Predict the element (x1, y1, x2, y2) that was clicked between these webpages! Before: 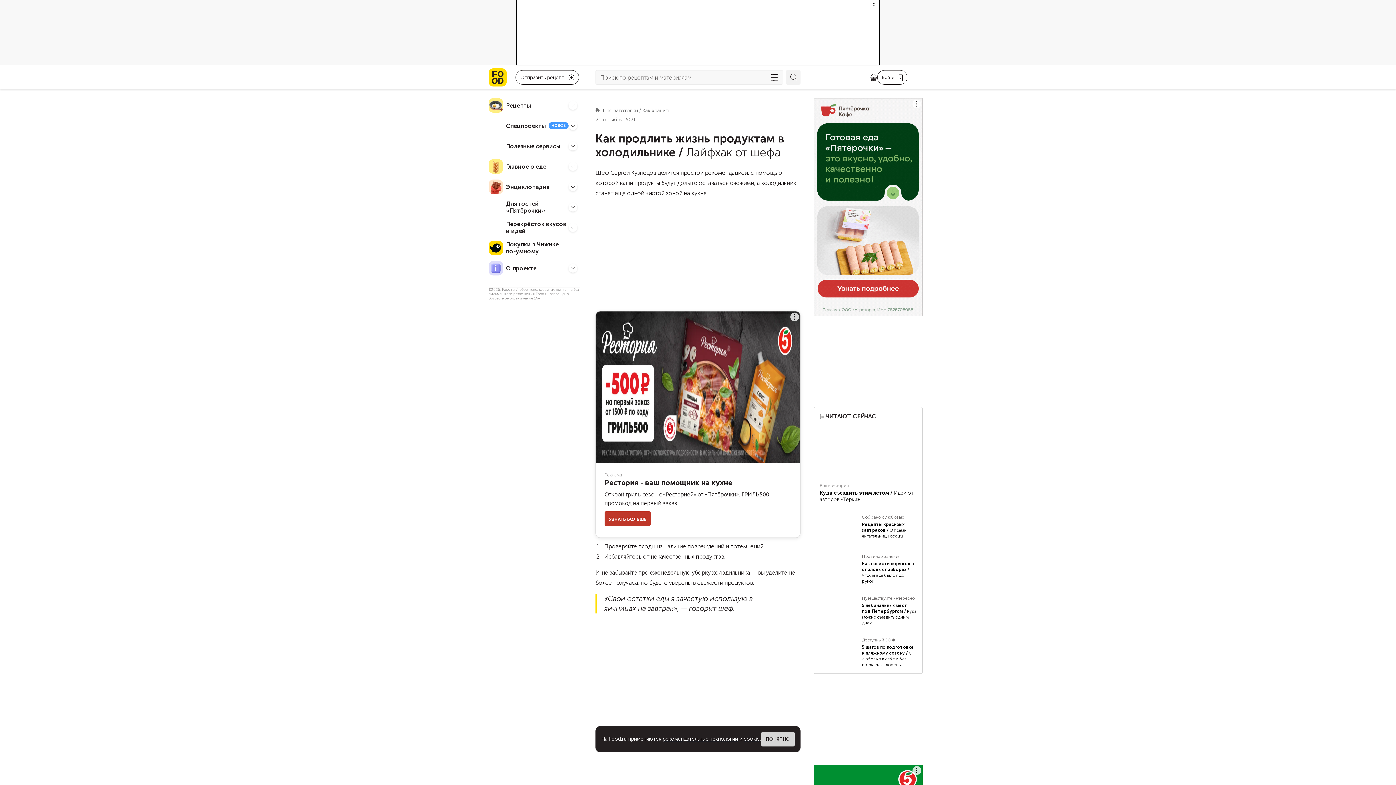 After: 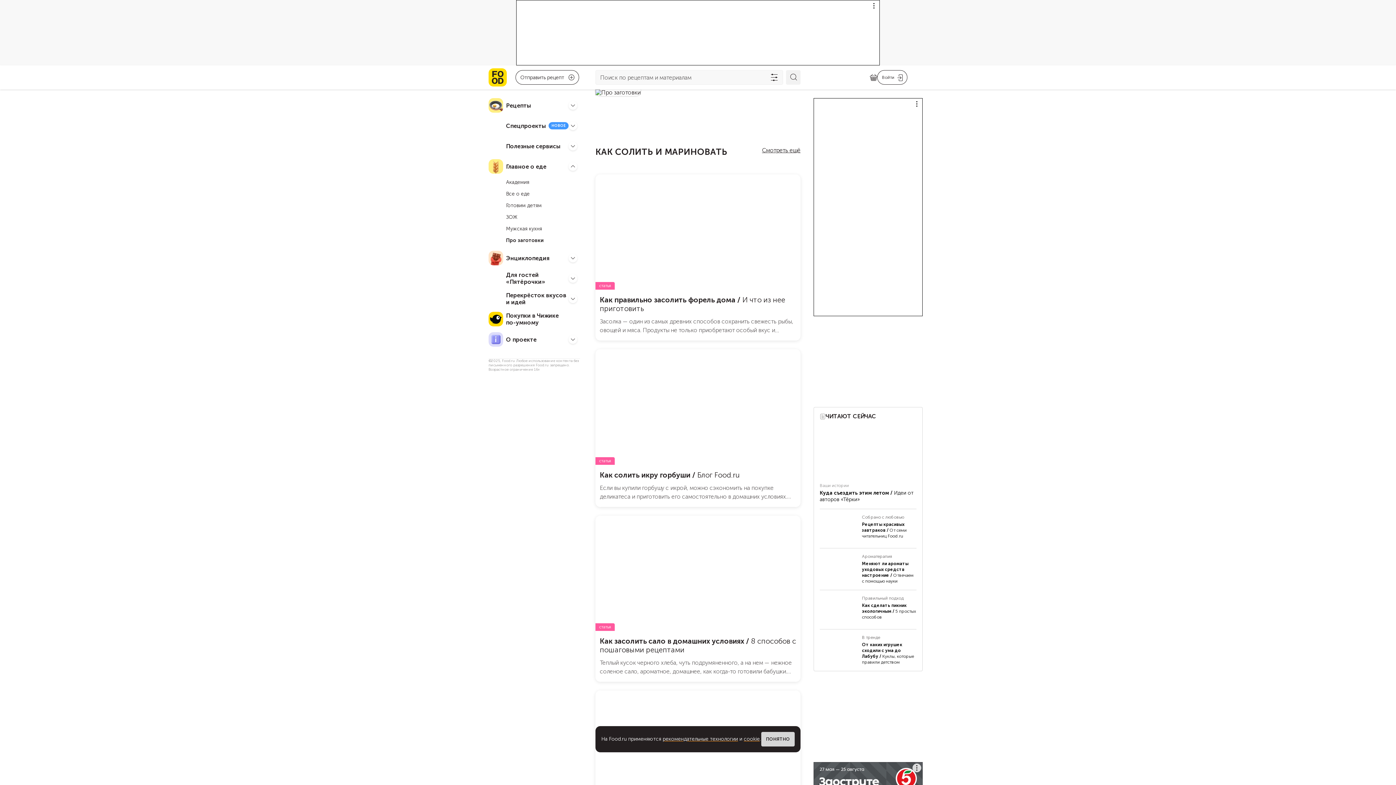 Action: label: Про заготовки bbox: (602, 107, 638, 113)